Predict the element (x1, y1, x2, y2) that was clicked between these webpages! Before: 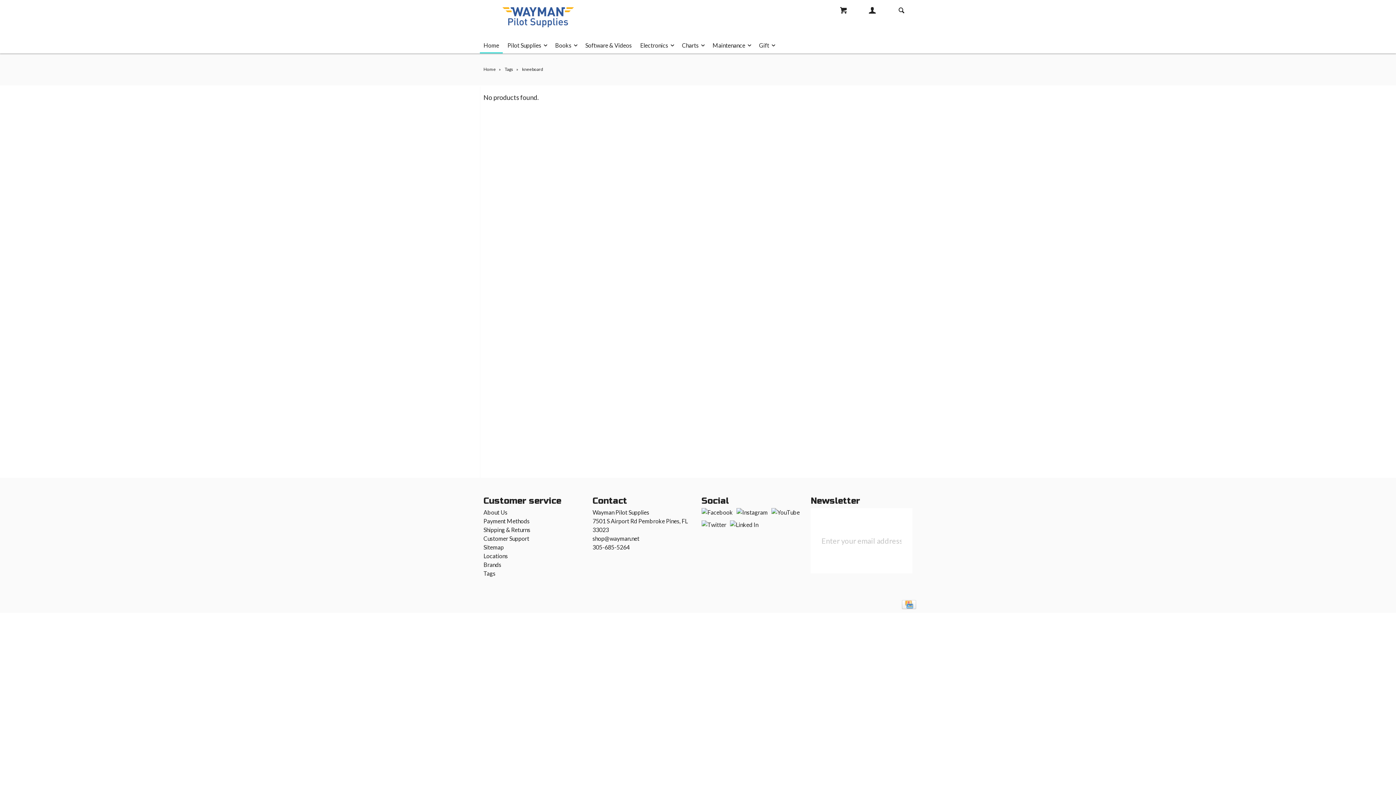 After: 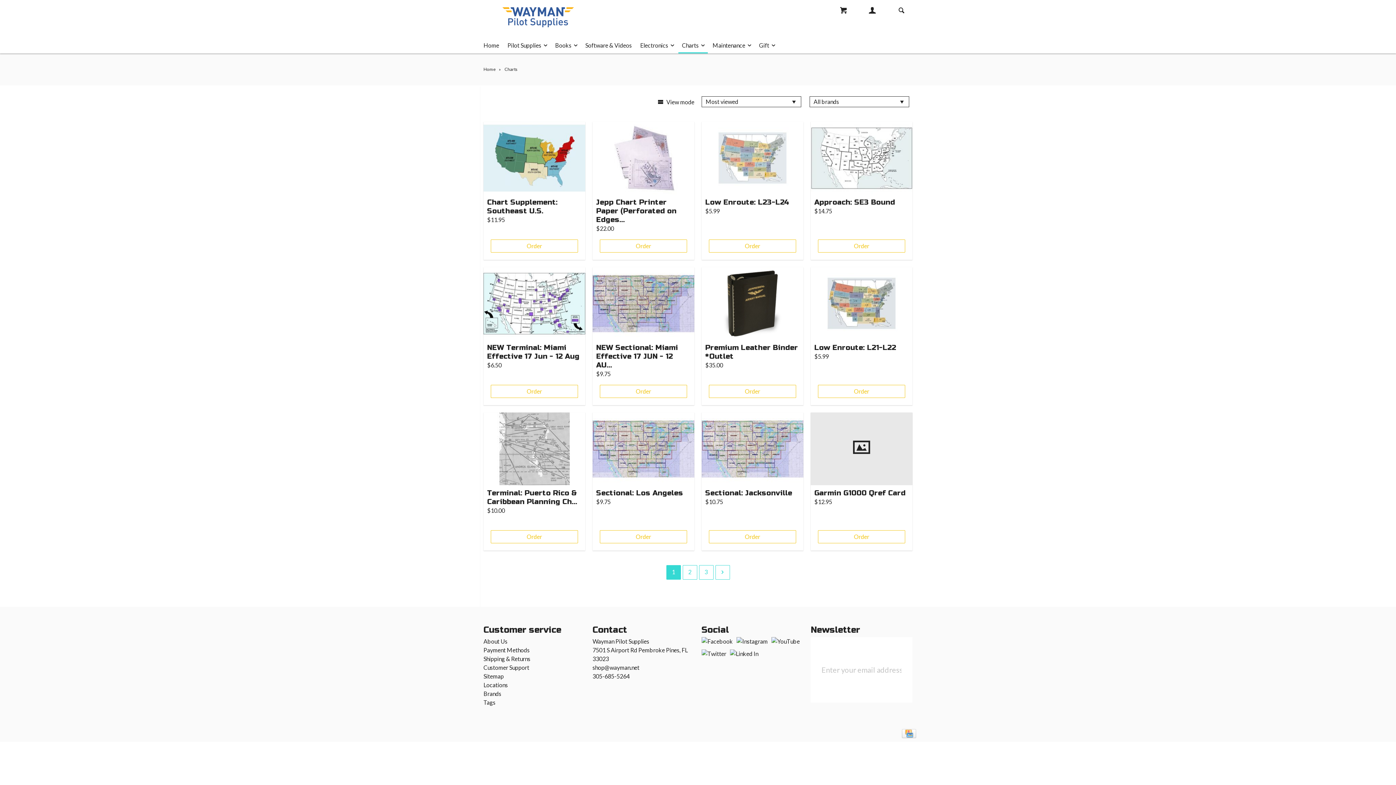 Action: bbox: (678, 37, 708, 53) label: Charts